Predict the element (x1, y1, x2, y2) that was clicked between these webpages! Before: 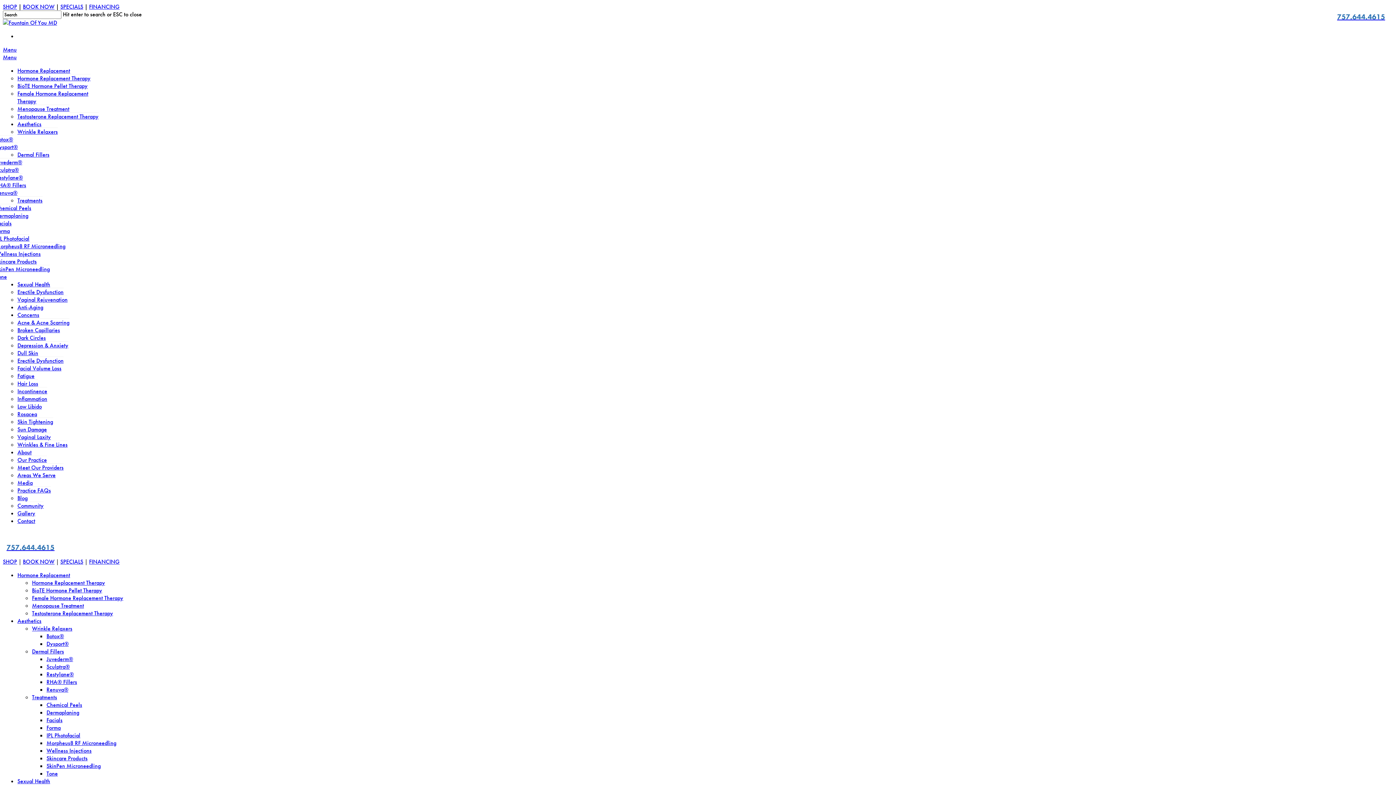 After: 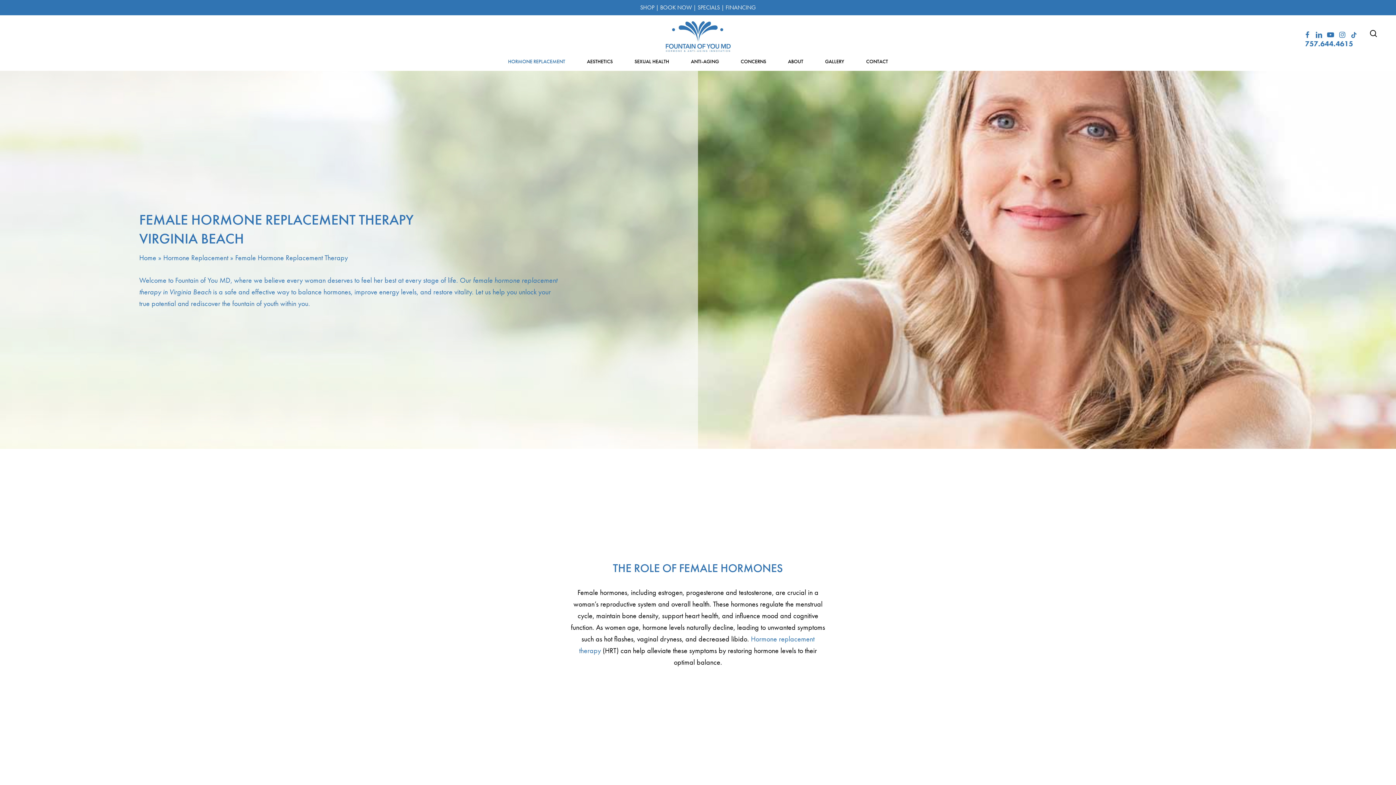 Action: label: Female Hormone Replacement Therapy bbox: (17, 89, 88, 105)